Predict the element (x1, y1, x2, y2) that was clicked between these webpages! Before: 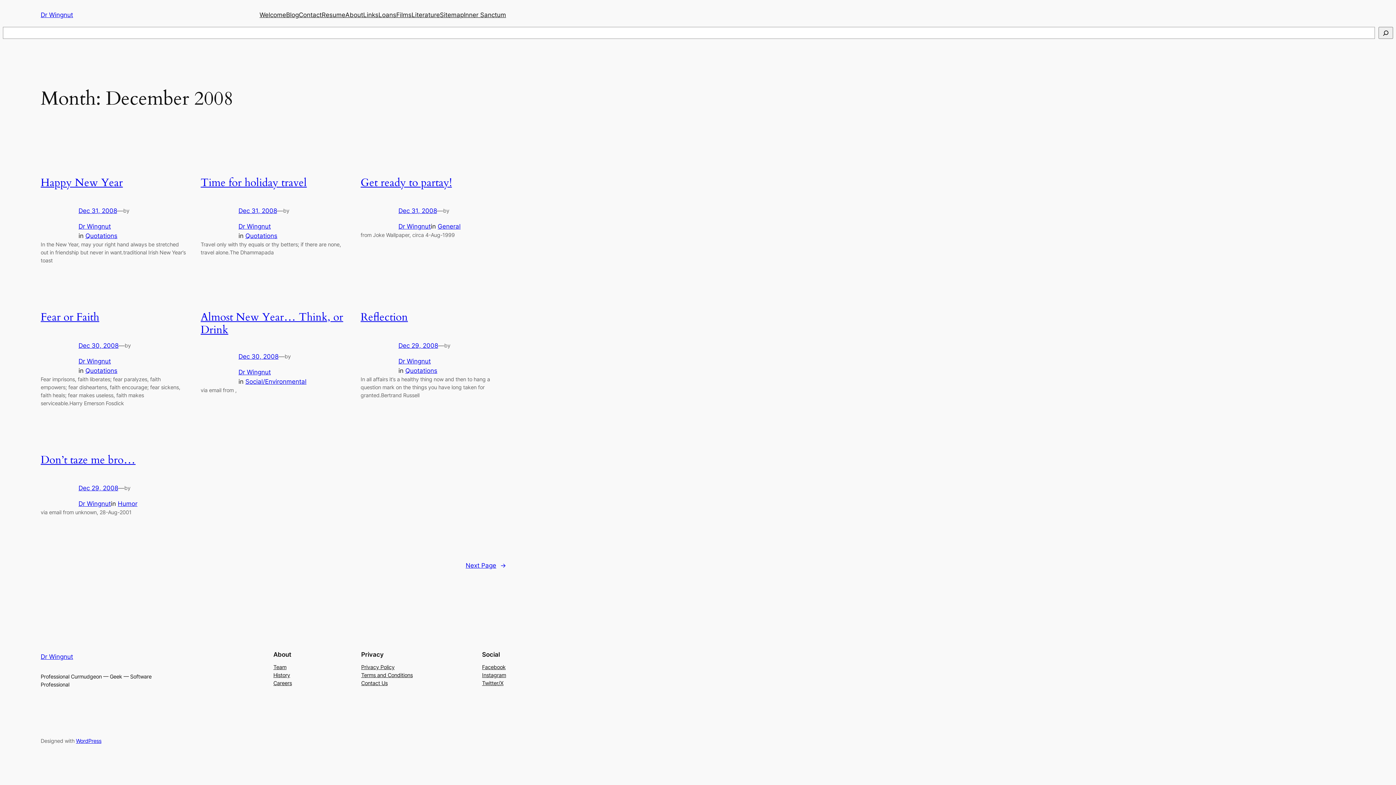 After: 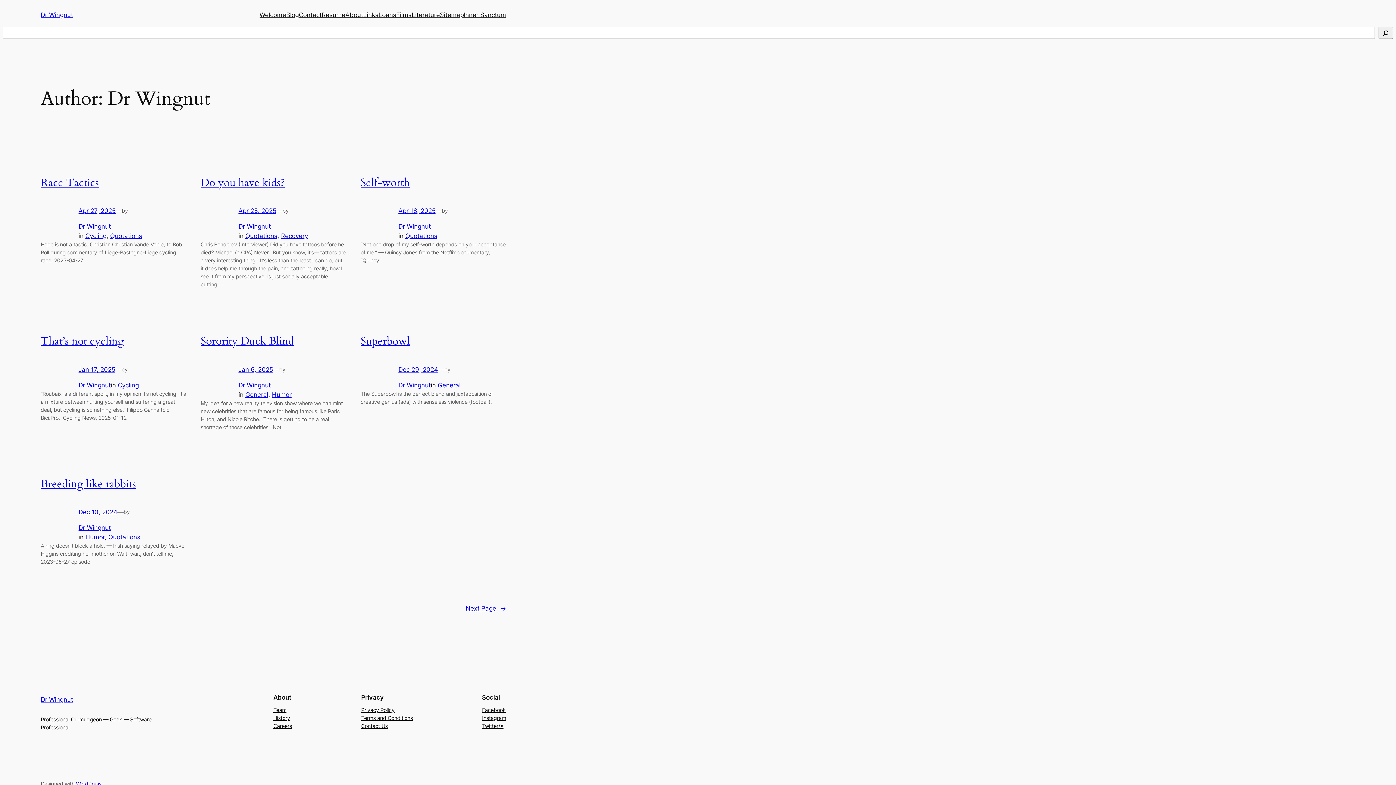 Action: label: Dr Wingnut bbox: (78, 500, 110, 507)